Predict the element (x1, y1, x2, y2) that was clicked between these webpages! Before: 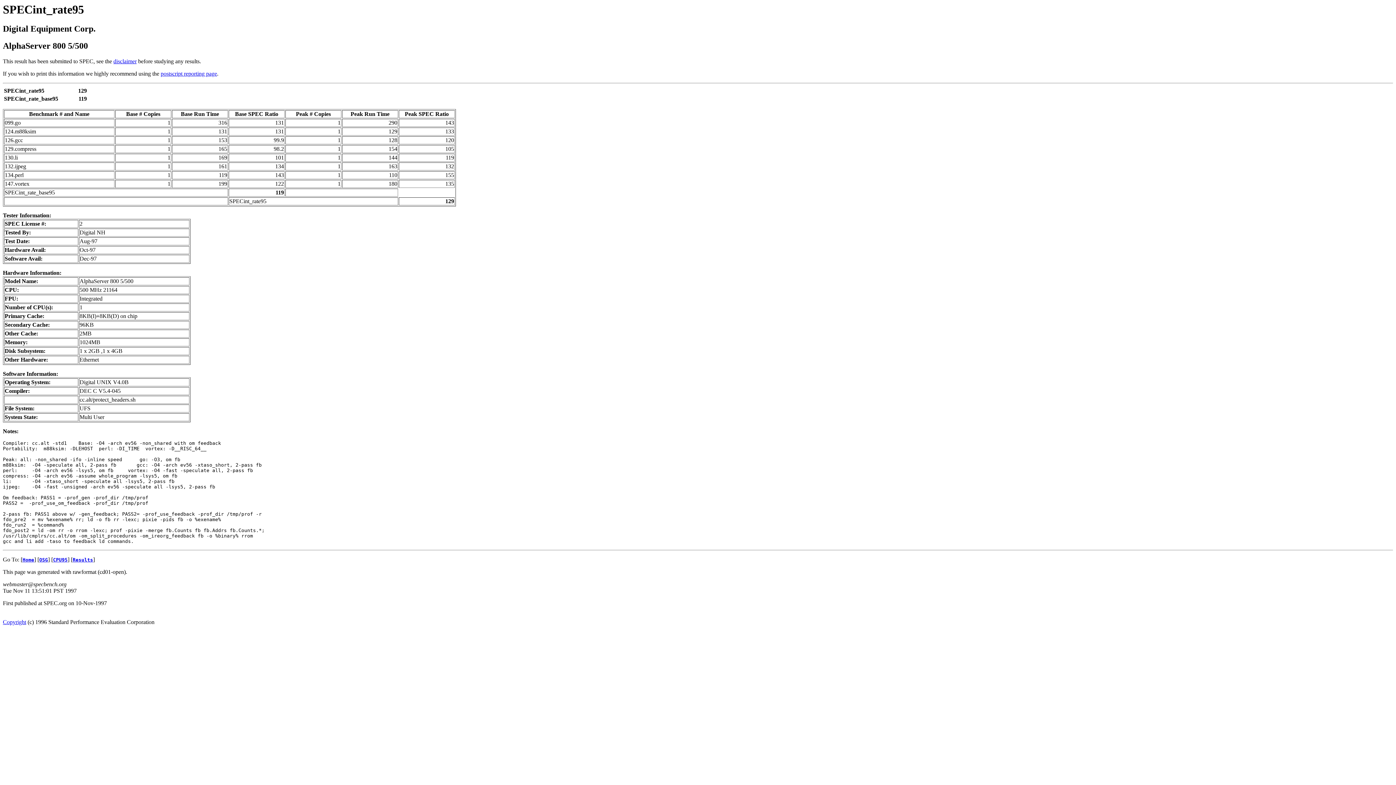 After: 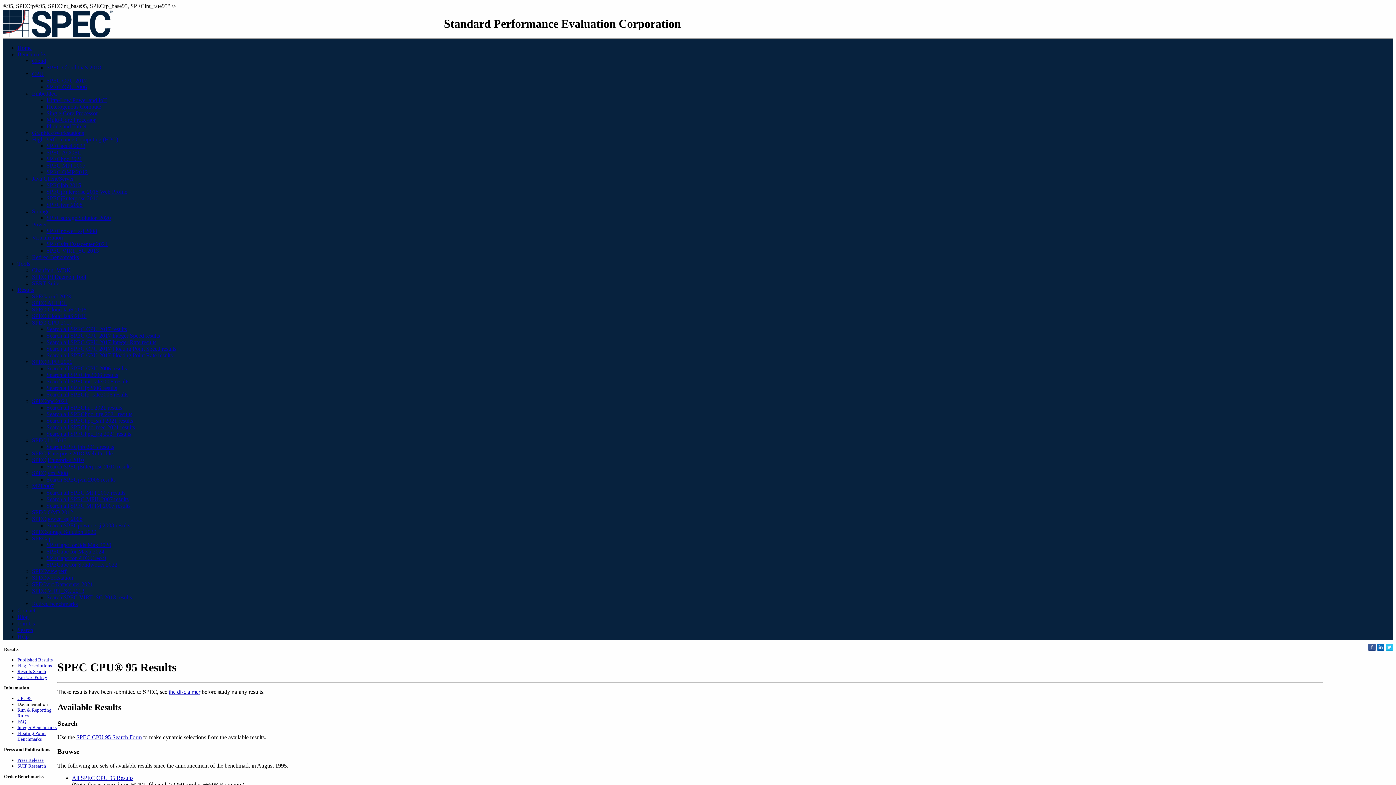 Action: bbox: (72, 556, 93, 563) label: Results